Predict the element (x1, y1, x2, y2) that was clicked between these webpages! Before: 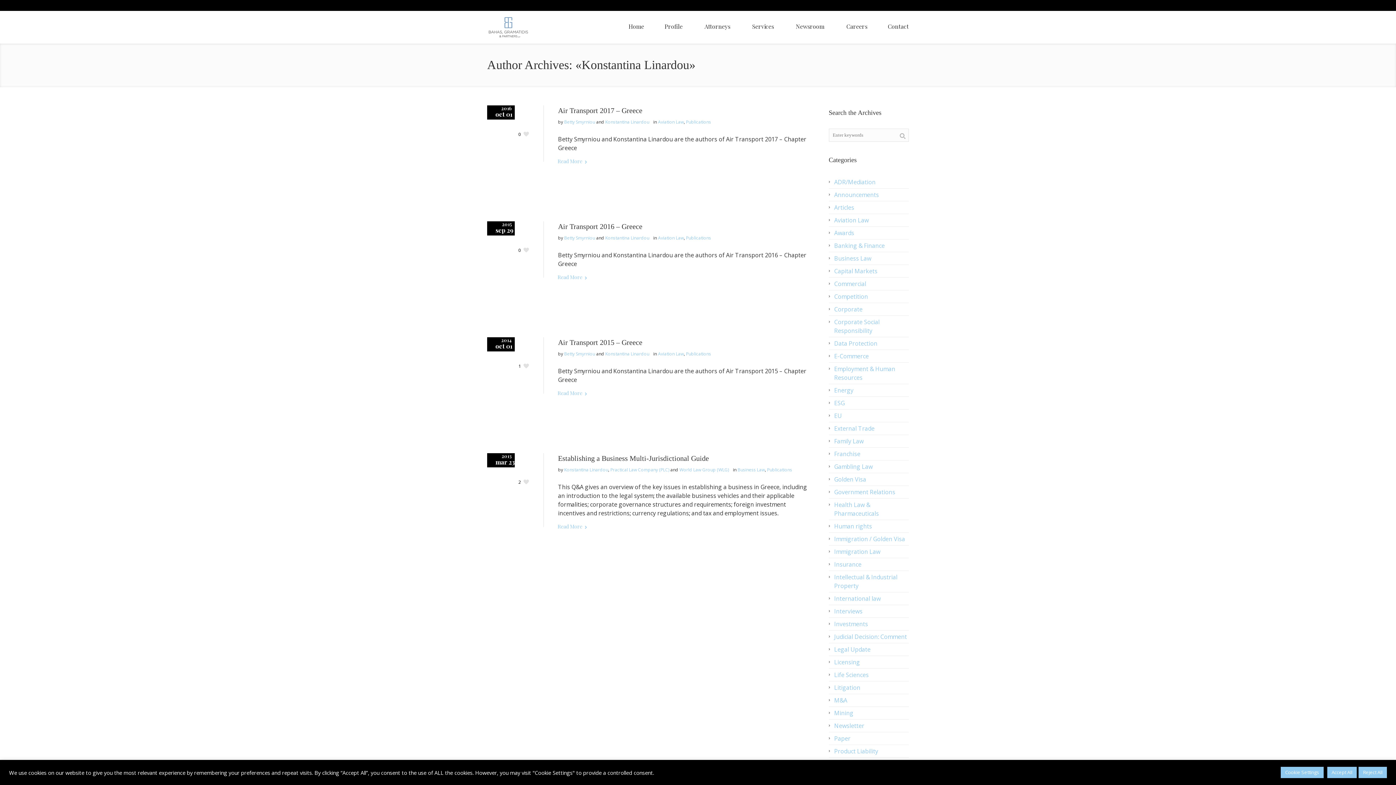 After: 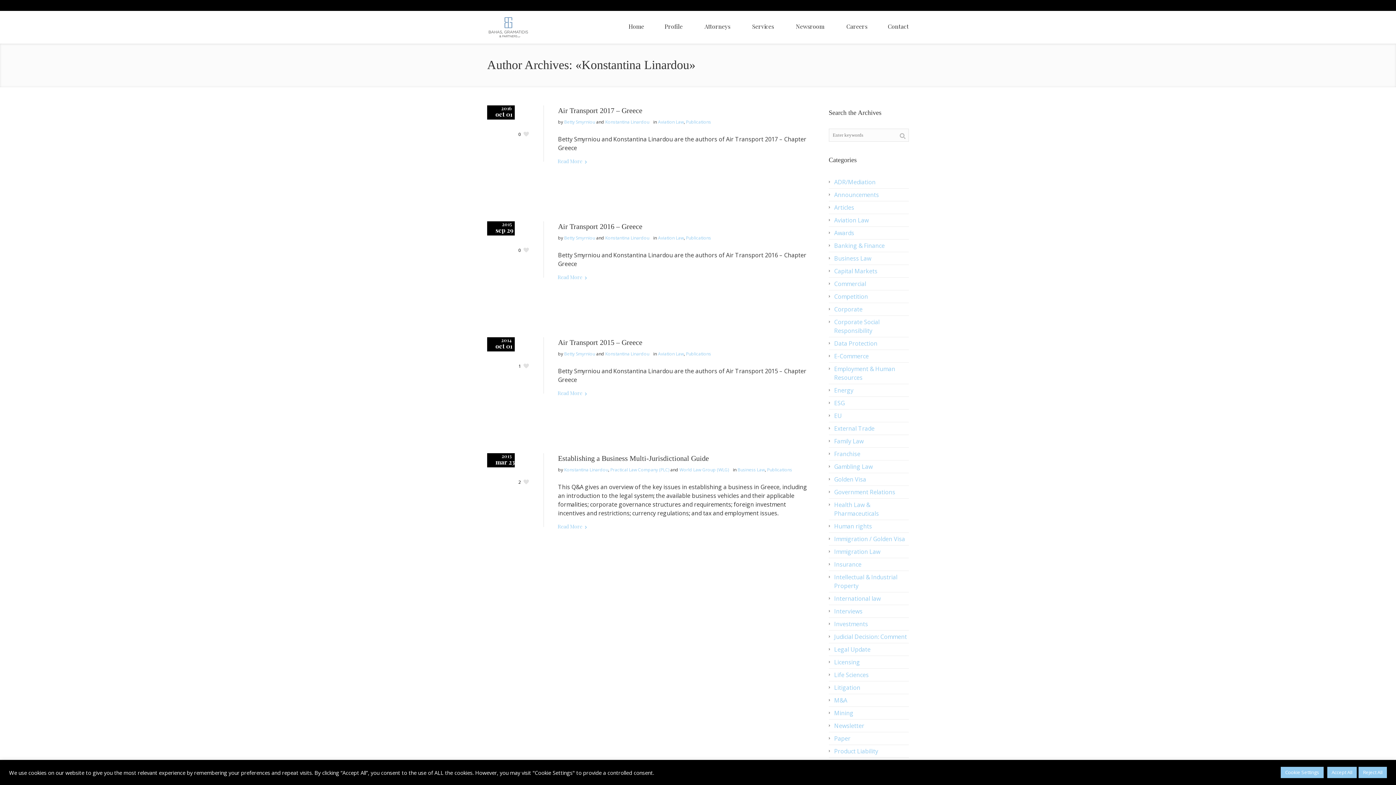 Action: bbox: (605, 118, 649, 125) label: Konstantina Linardou